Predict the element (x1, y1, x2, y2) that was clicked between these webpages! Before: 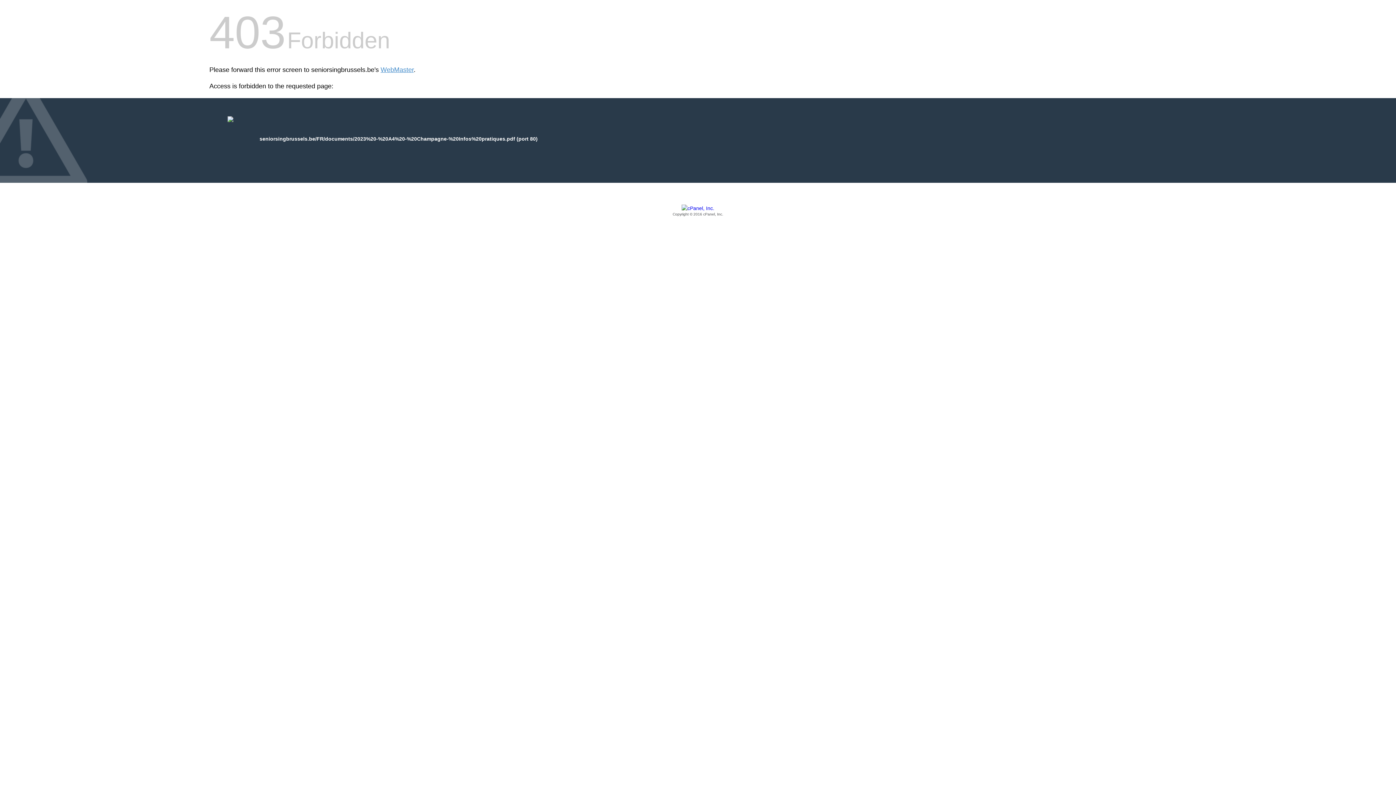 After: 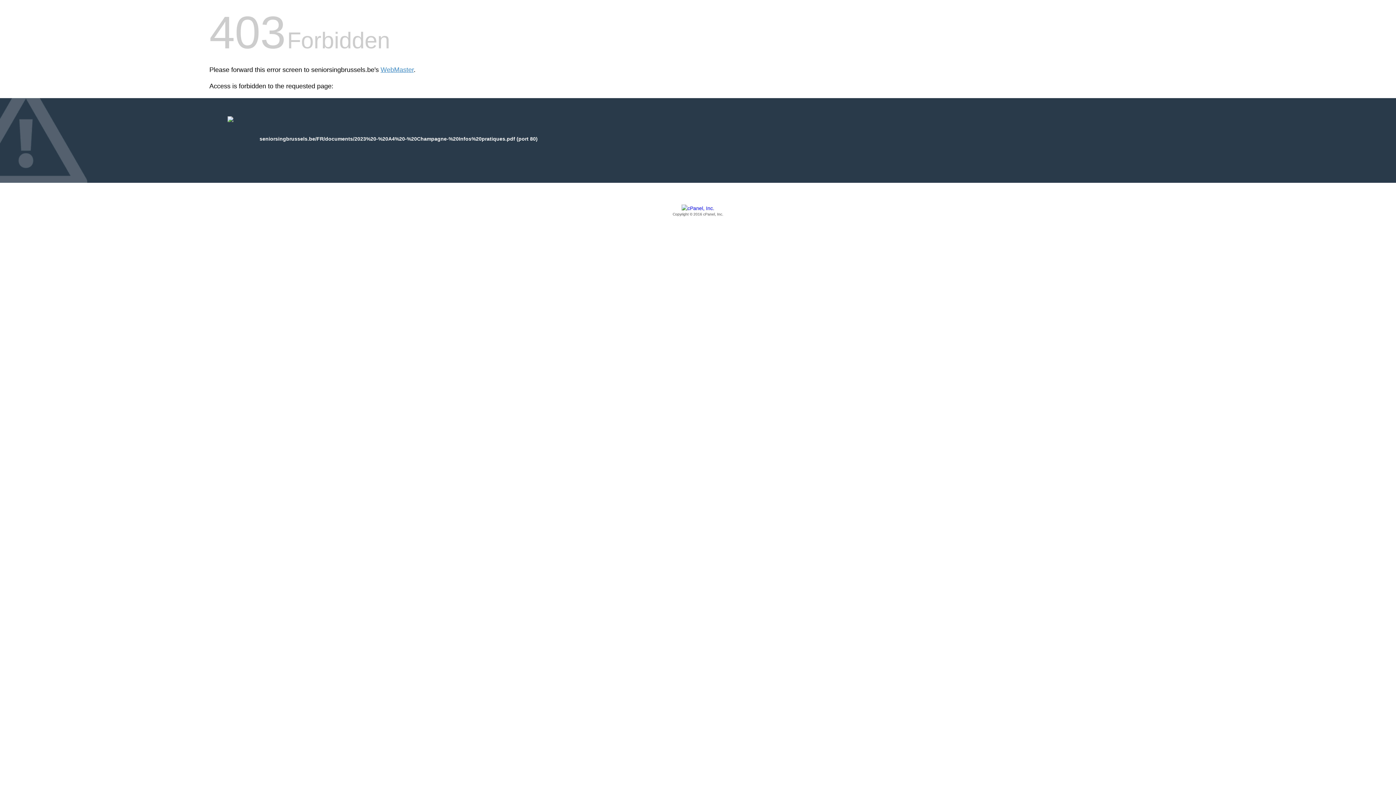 Action: label: Copyright © 2016 cPanel, Inc. bbox: (209, 205, 1186, 217)